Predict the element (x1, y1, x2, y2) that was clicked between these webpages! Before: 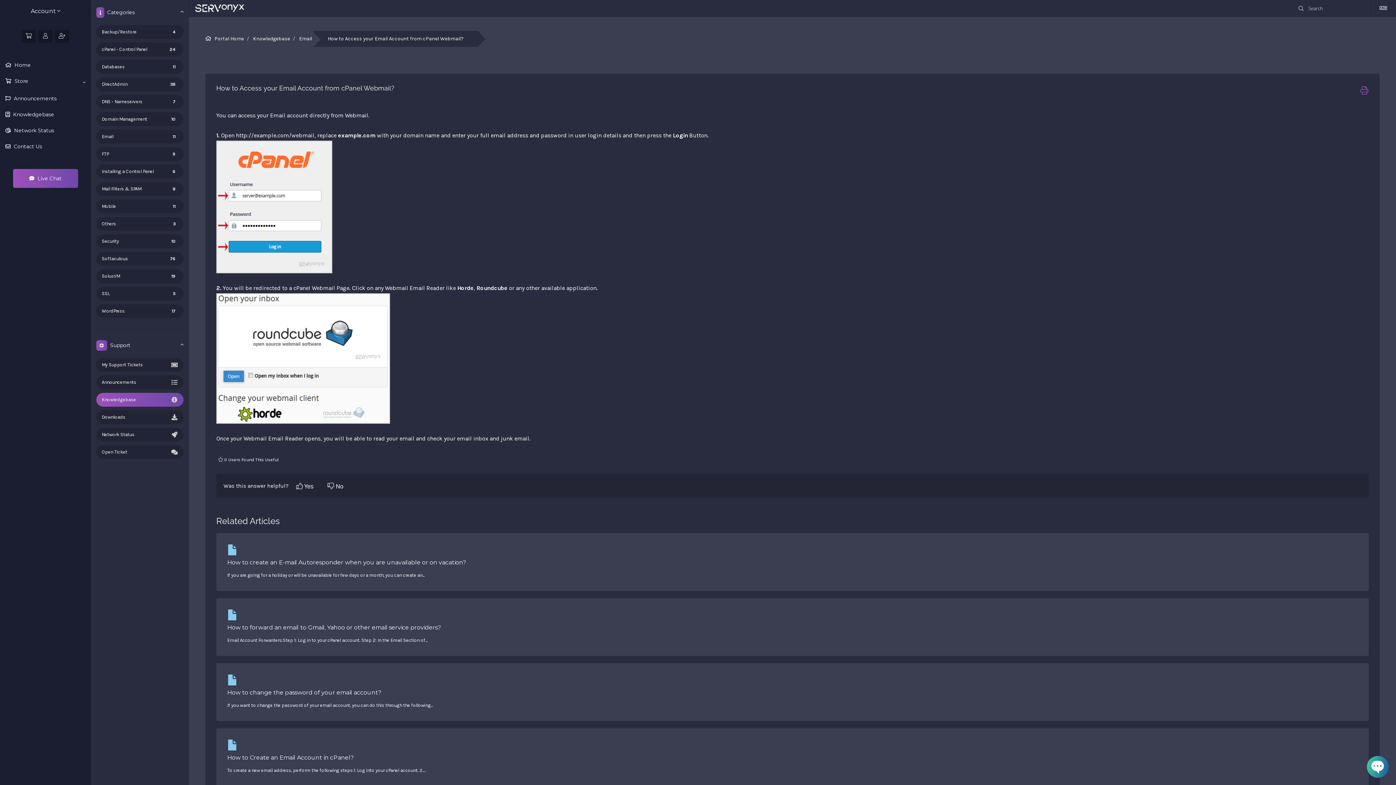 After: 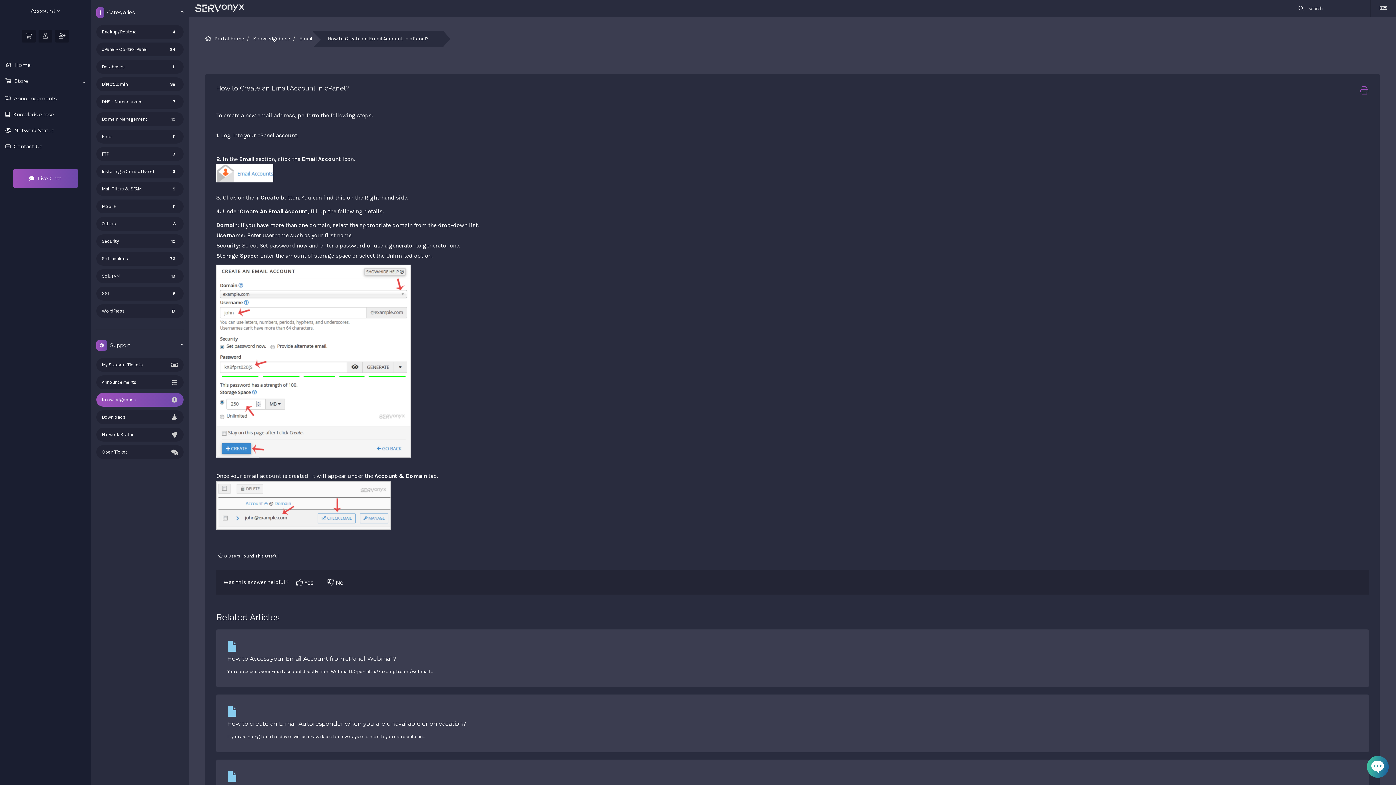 Action: bbox: (227, 739, 1358, 761) label: How to Create an Email Account in cPanel?